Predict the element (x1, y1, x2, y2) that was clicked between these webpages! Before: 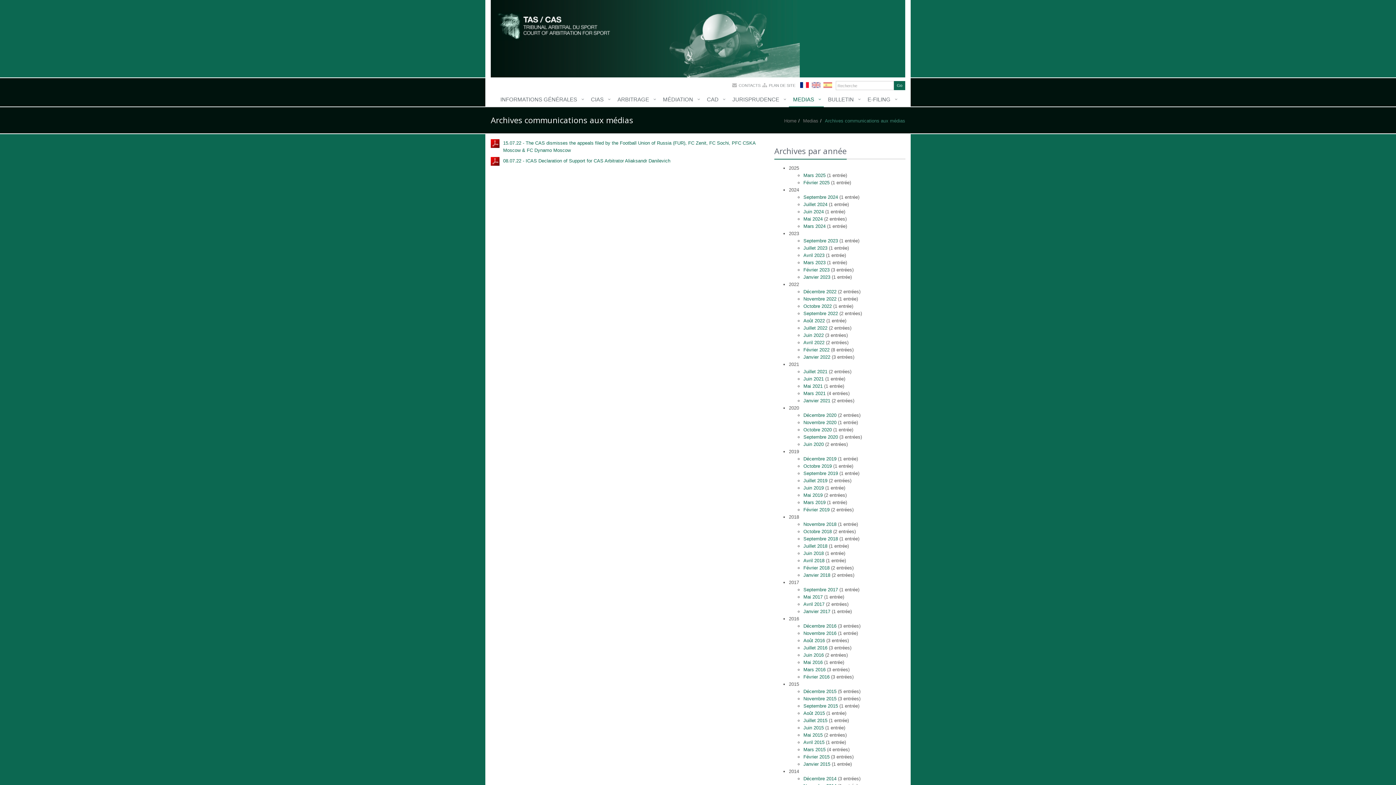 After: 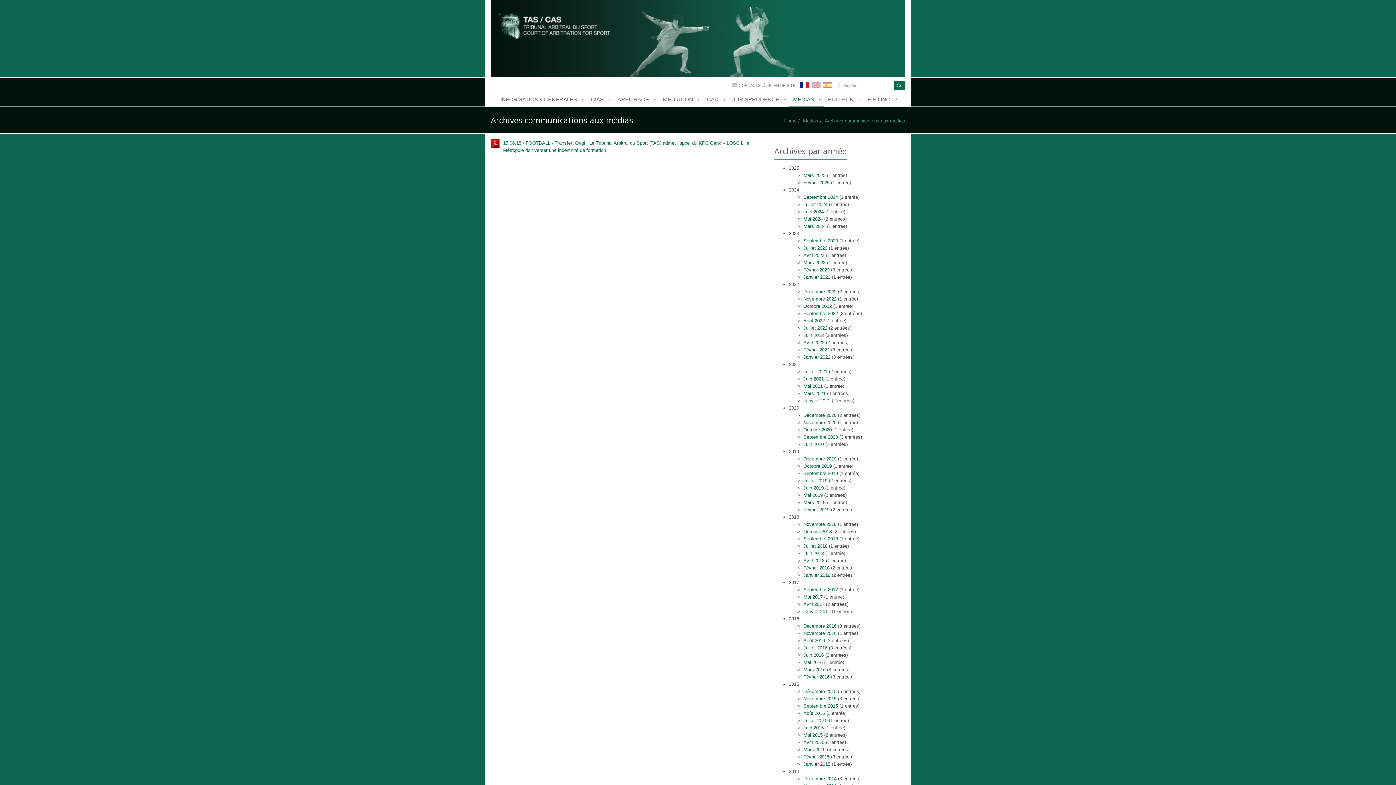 Action: bbox: (803, 725, 824, 730) label: Juin 2015